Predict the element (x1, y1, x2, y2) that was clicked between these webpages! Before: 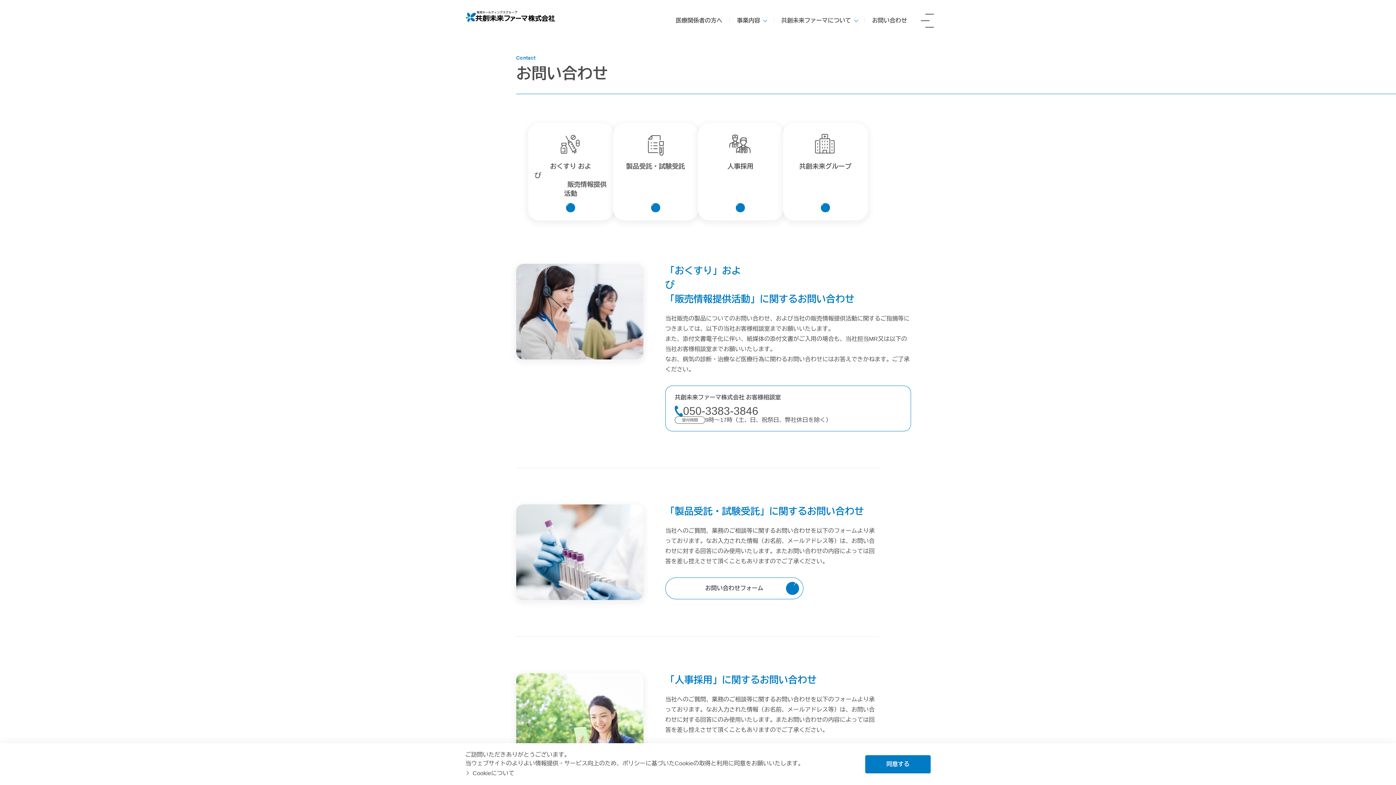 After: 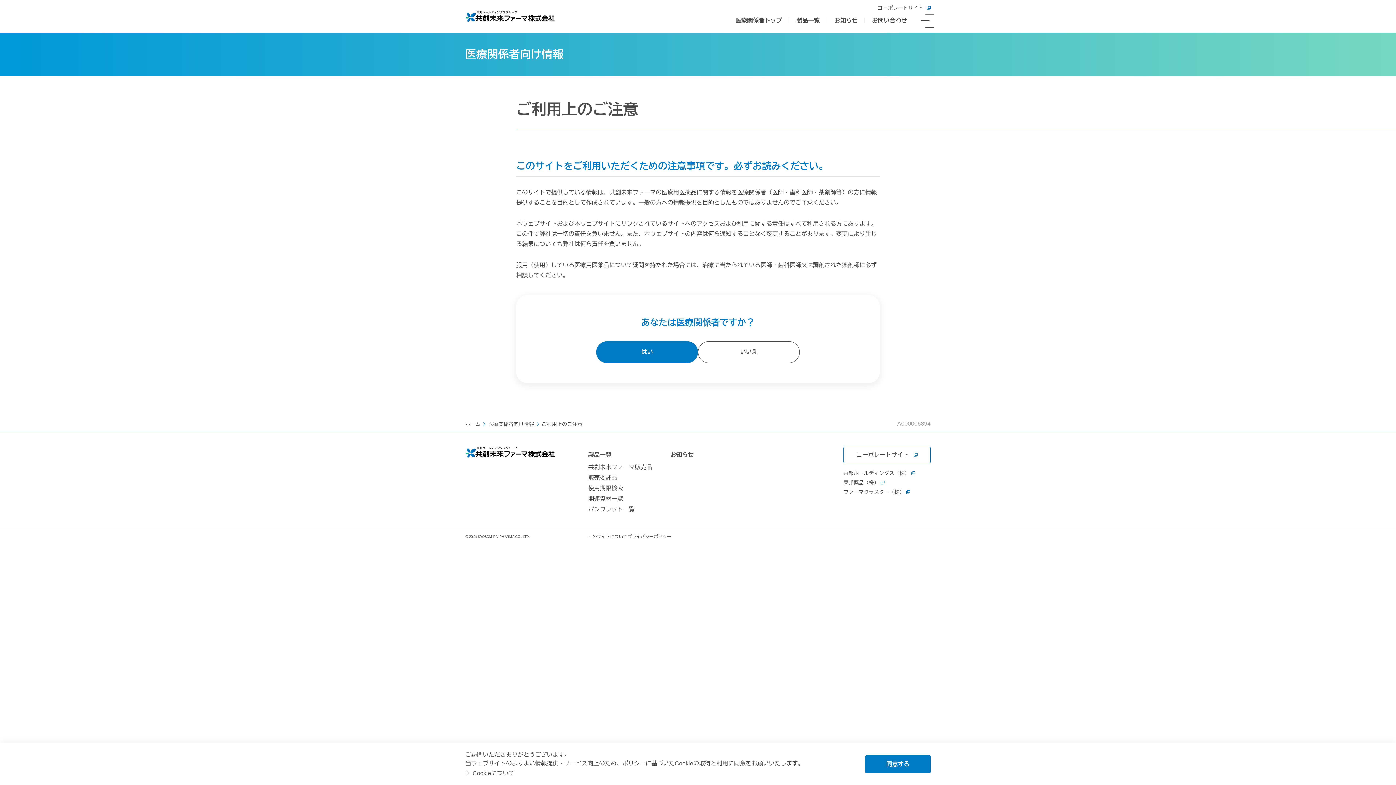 Action: bbox: (676, 15, 722, 25) label: 医療関係者の方へ